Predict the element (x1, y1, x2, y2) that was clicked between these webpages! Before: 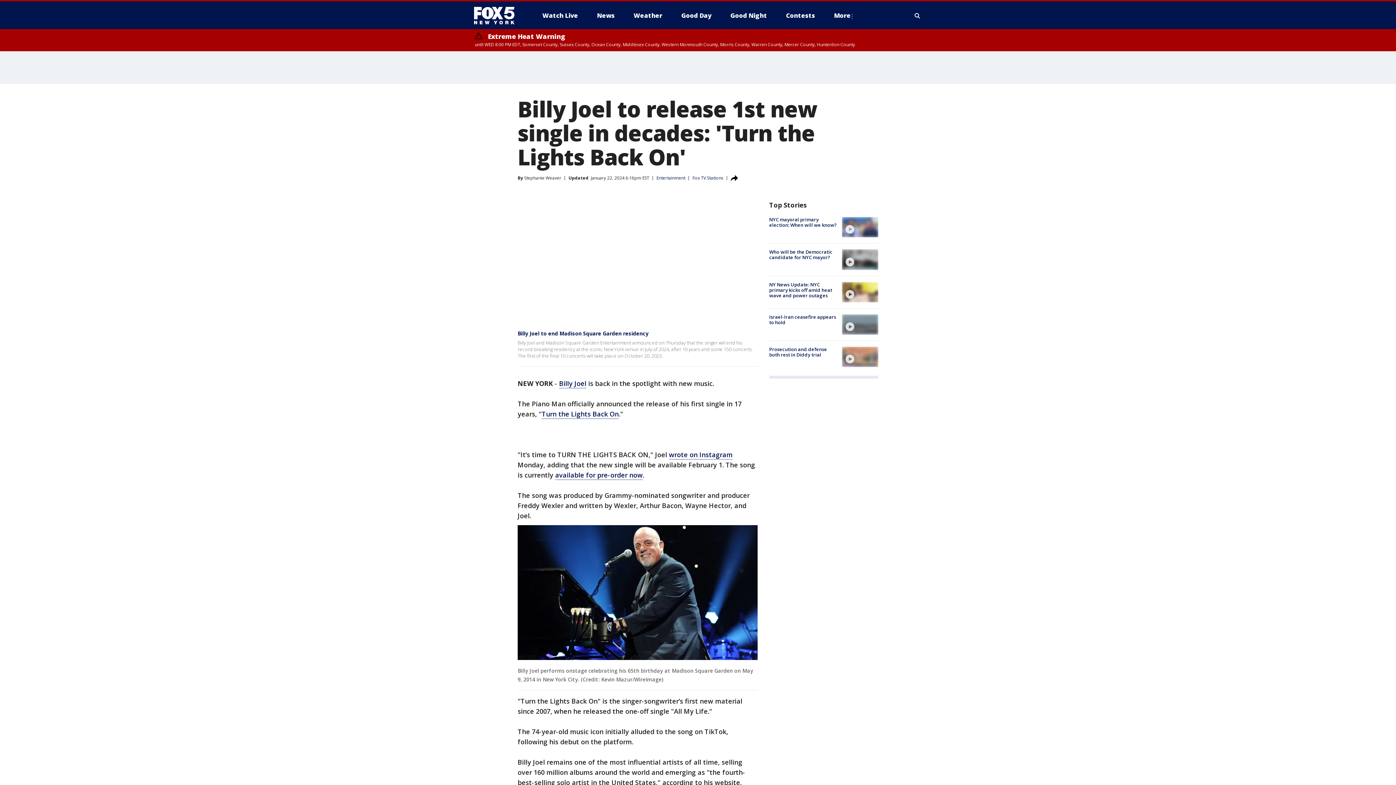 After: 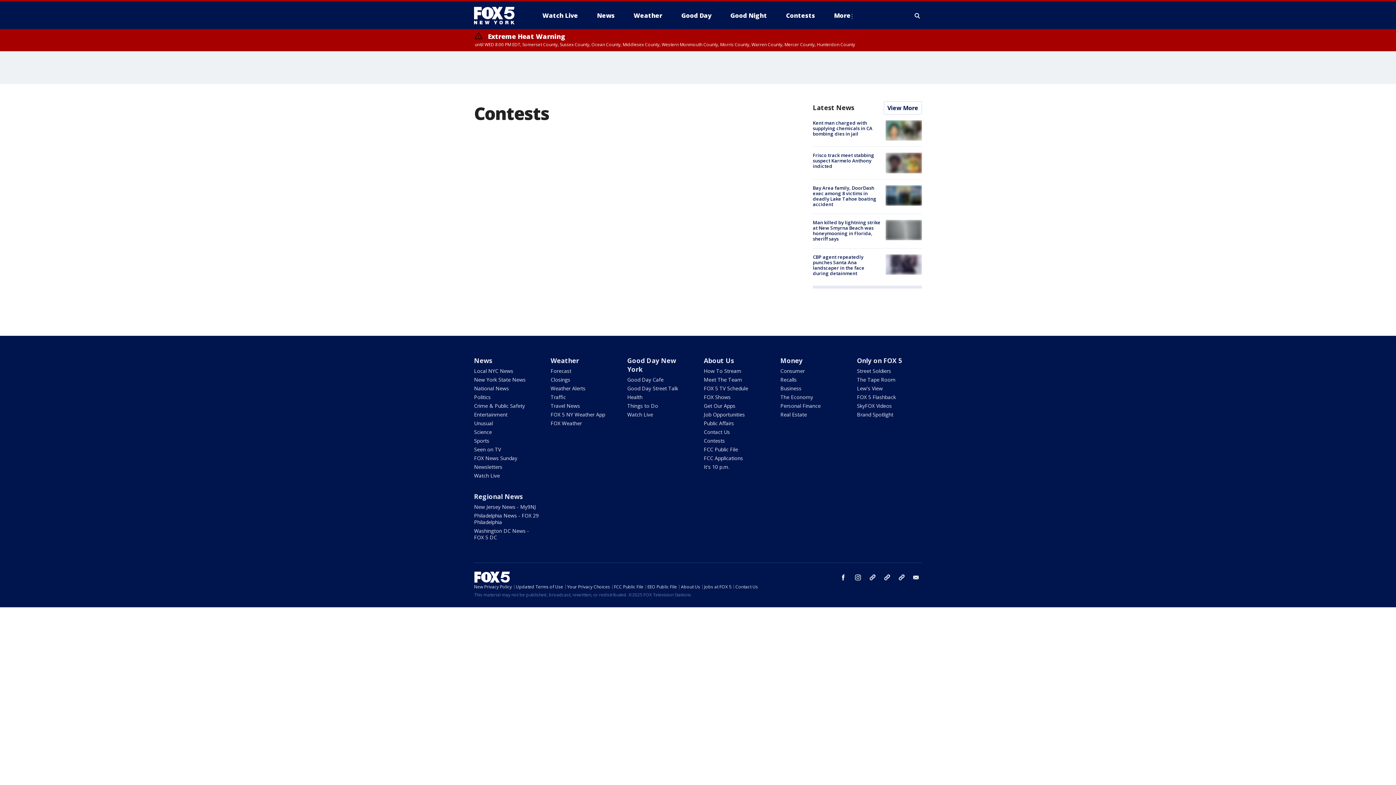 Action: label: Contests bbox: (780, 9, 821, 21)